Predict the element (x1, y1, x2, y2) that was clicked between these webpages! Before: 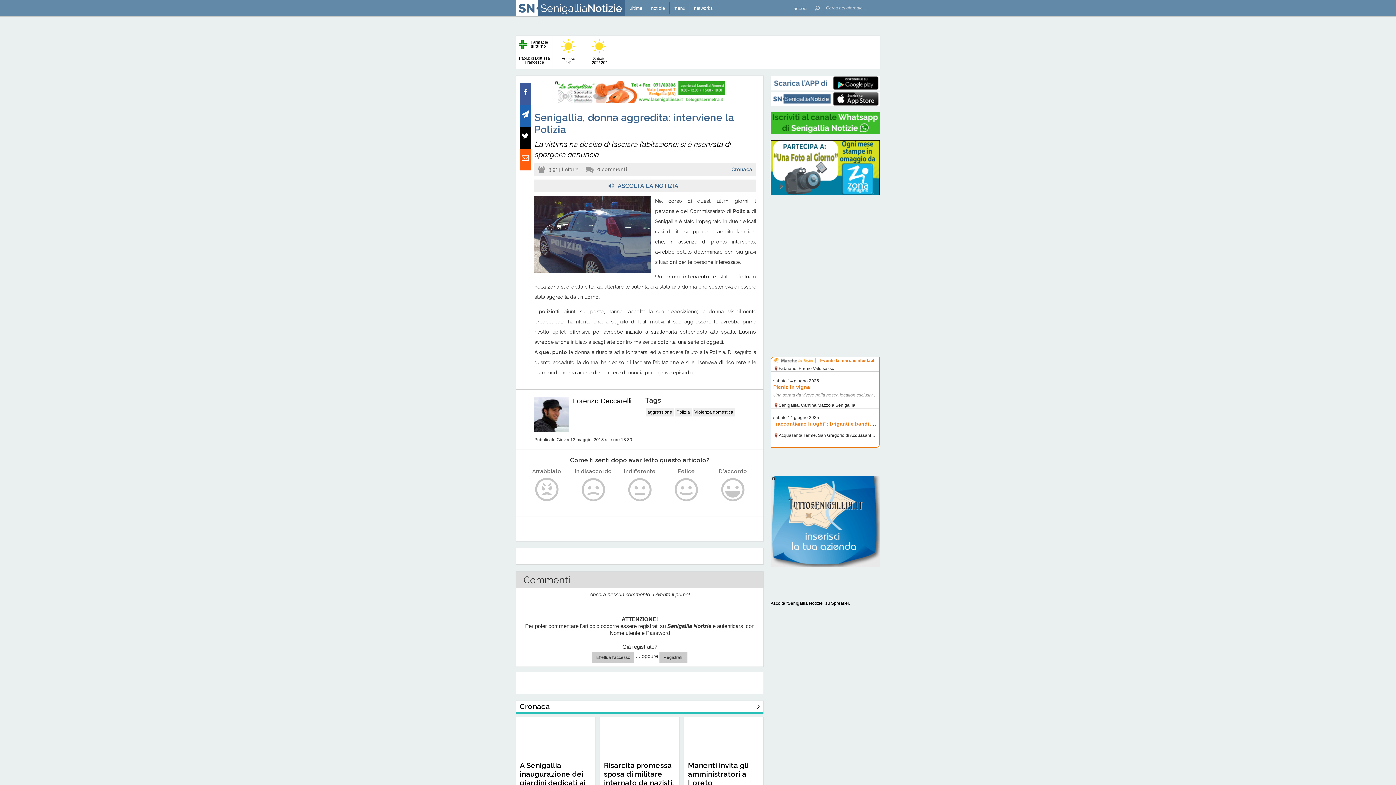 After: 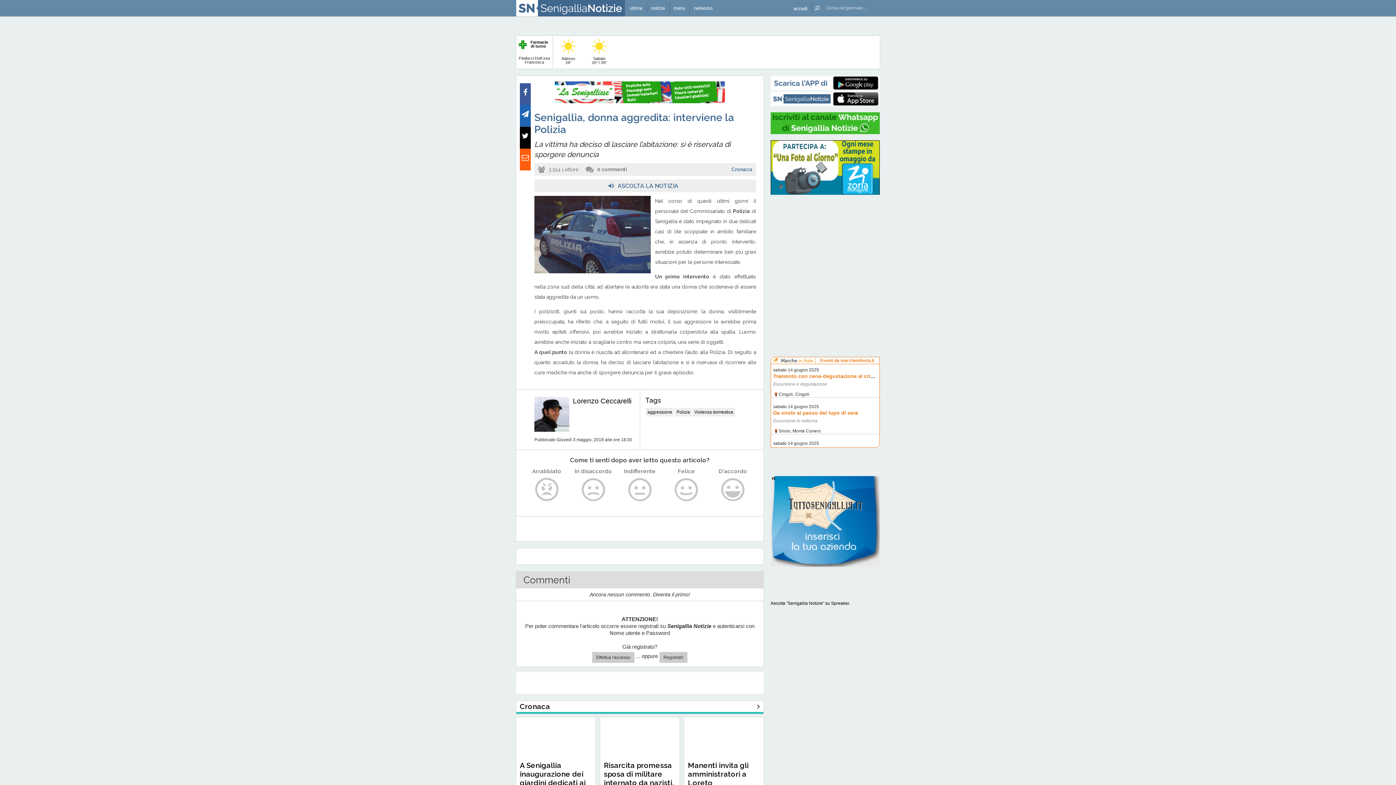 Action: bbox: (520, 126, 530, 137)